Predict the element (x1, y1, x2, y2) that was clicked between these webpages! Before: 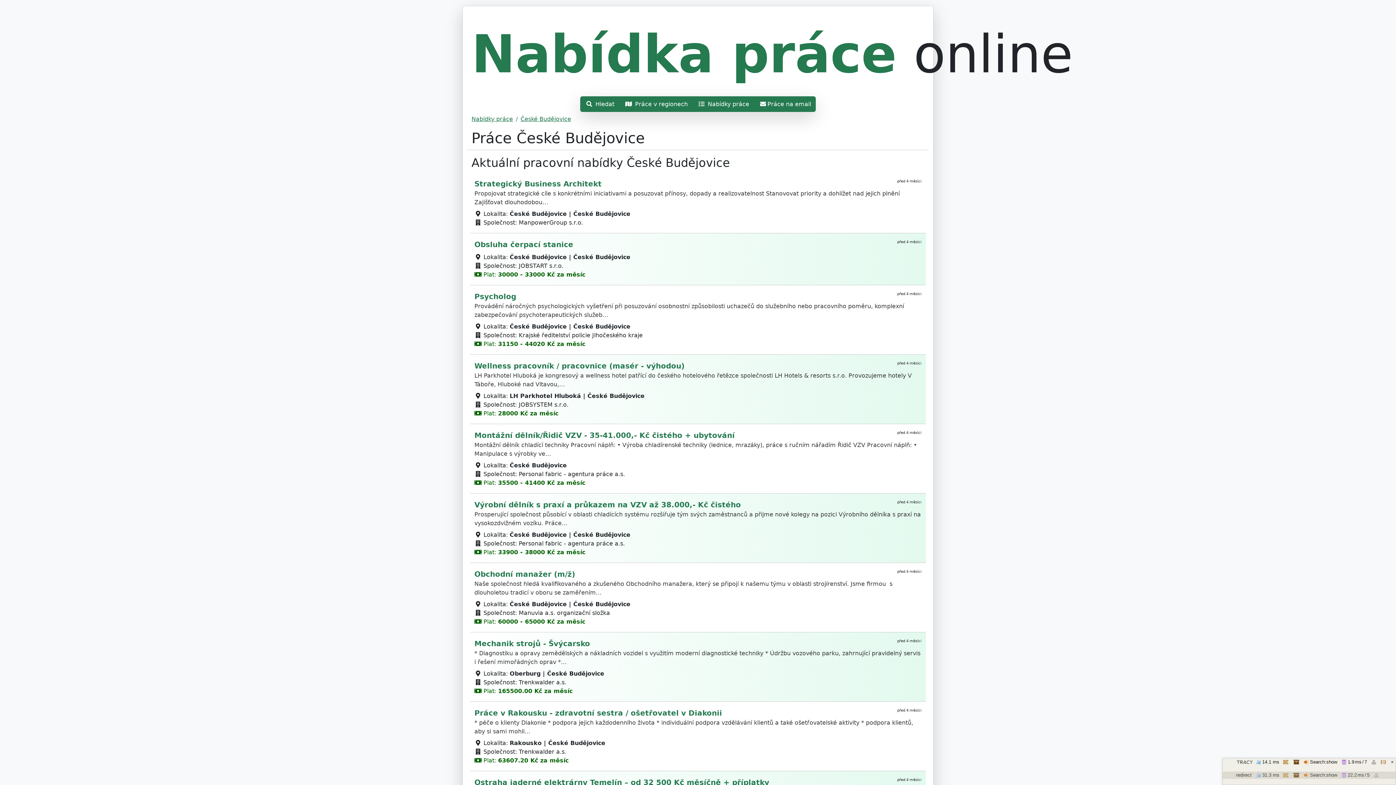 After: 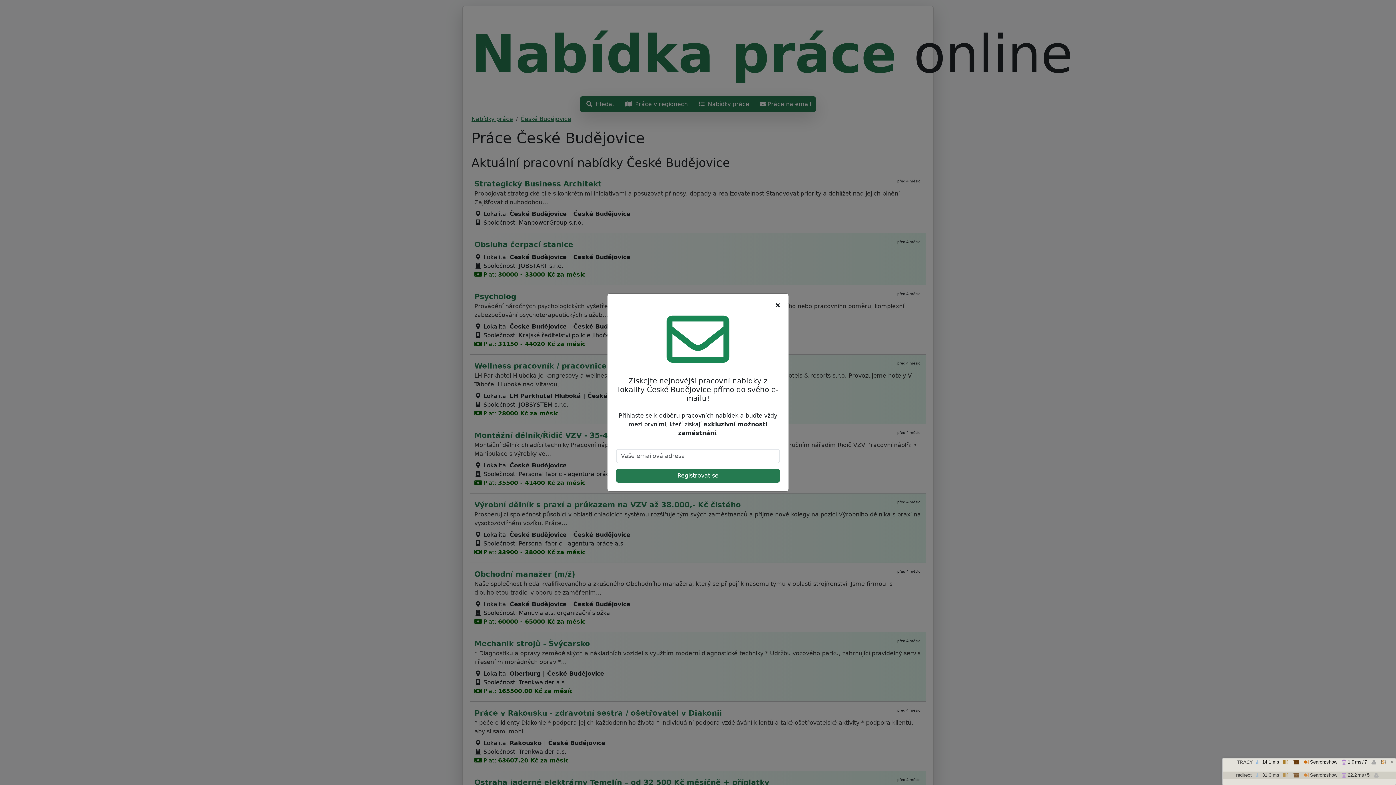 Action: label: Přejít na práce na email bbox: (754, 96, 816, 112)